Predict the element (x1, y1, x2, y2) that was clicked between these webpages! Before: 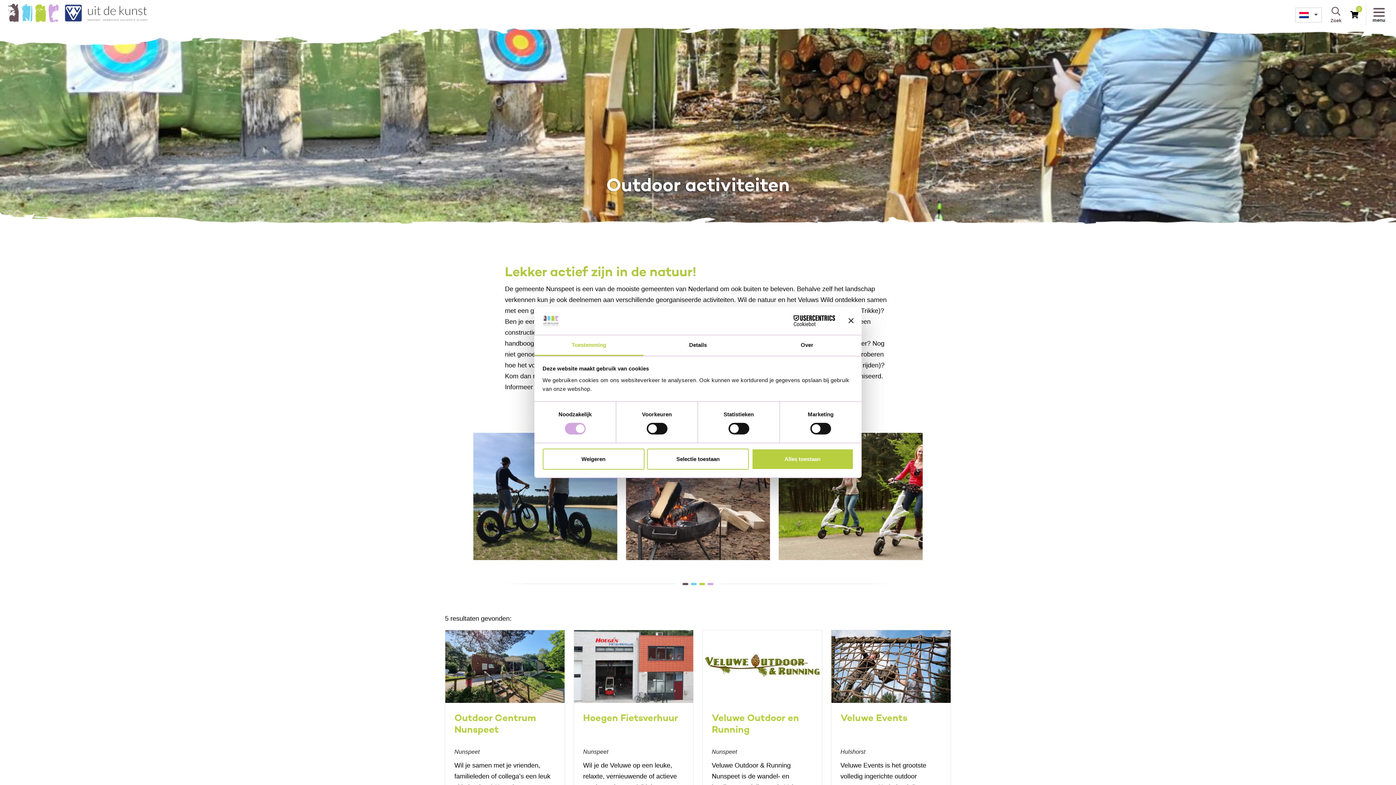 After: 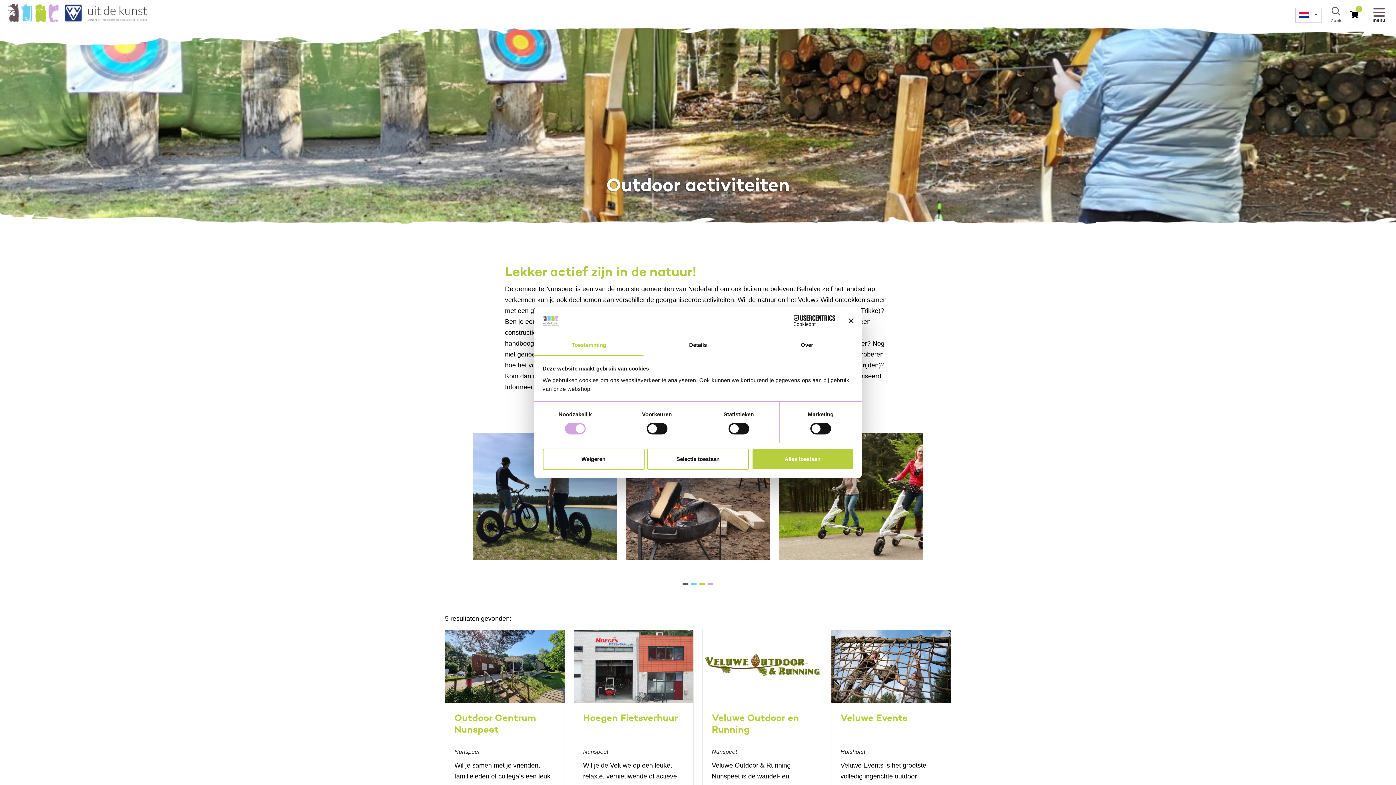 Action: bbox: (534, 335, 643, 356) label: Toestemming